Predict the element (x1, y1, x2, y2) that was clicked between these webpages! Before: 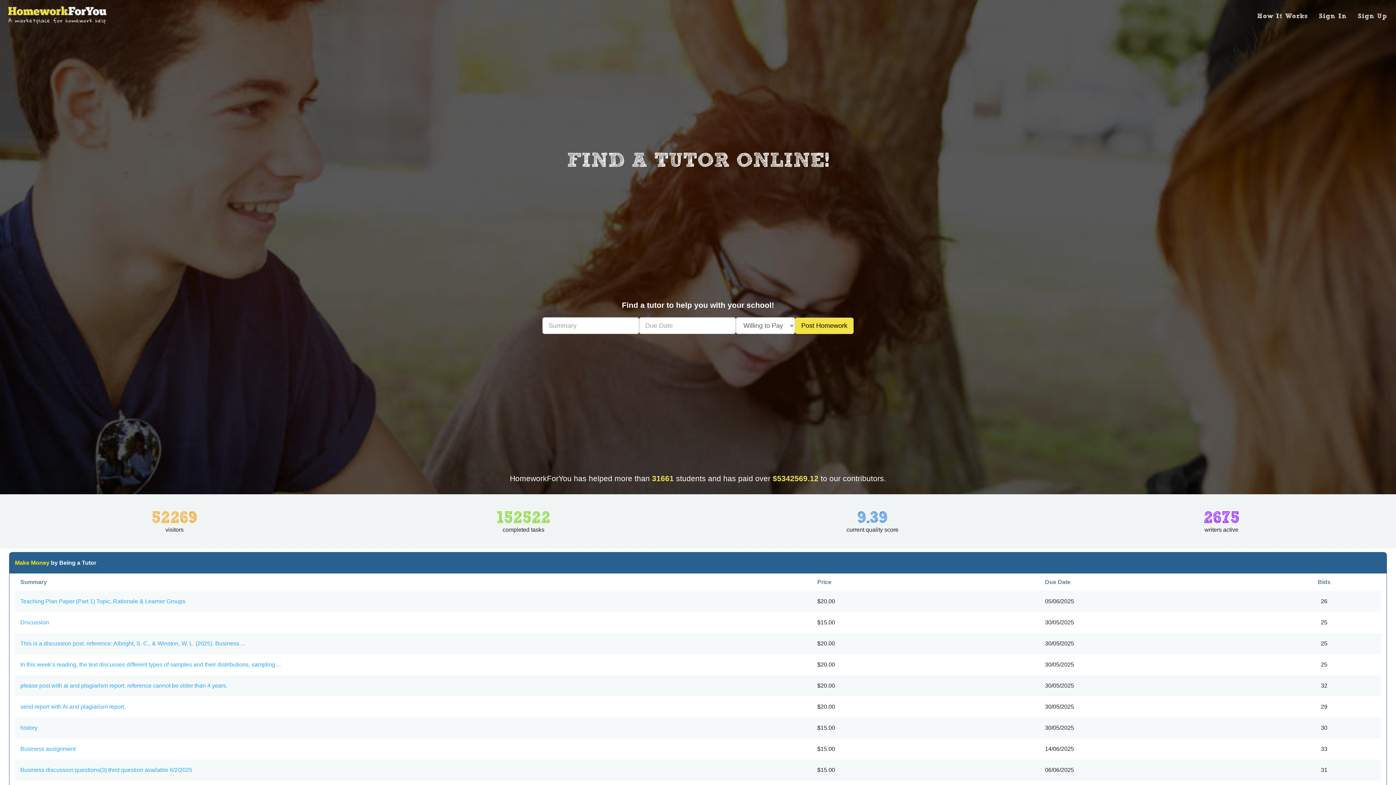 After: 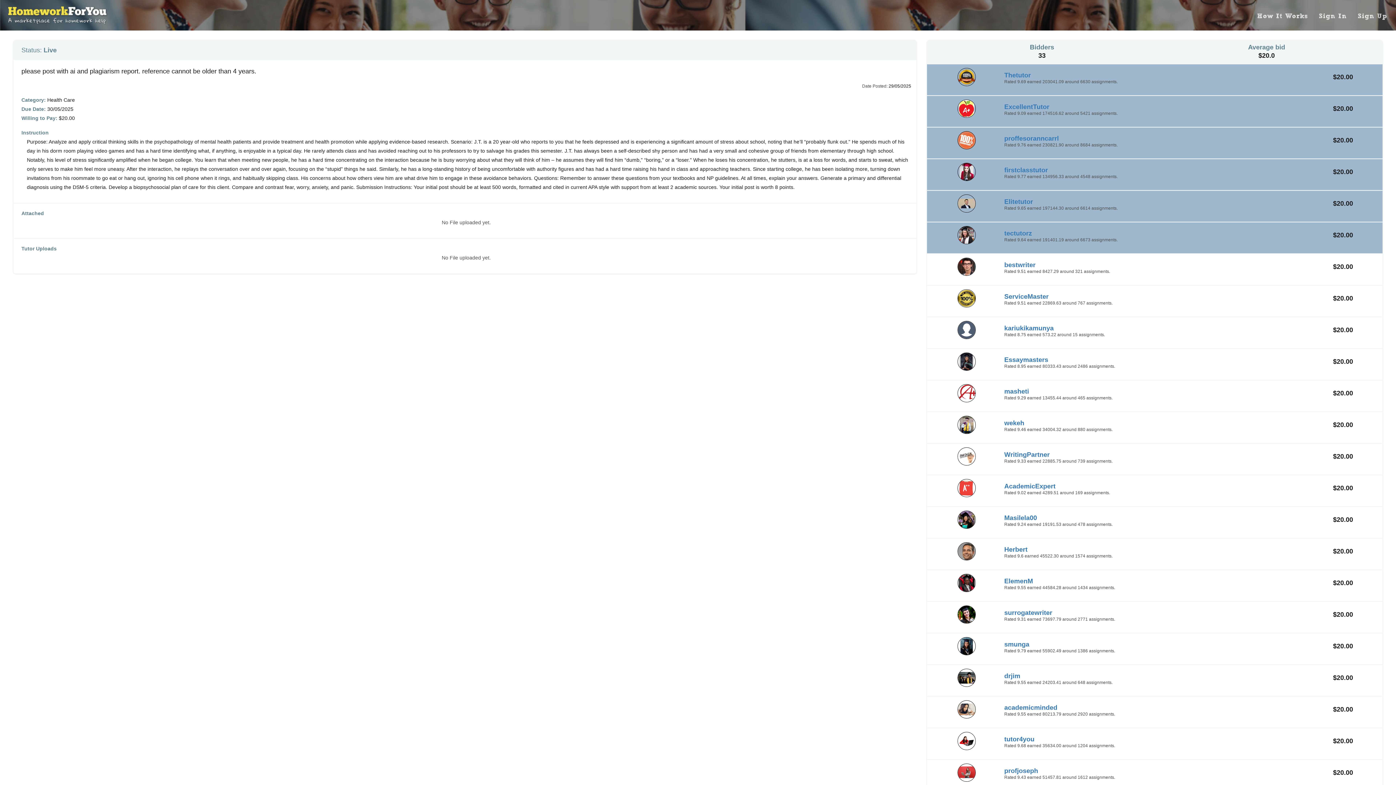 Action: bbox: (20, 682, 227, 689) label: please post with ai and plagiarism report. reference cannot be older than 4 years.